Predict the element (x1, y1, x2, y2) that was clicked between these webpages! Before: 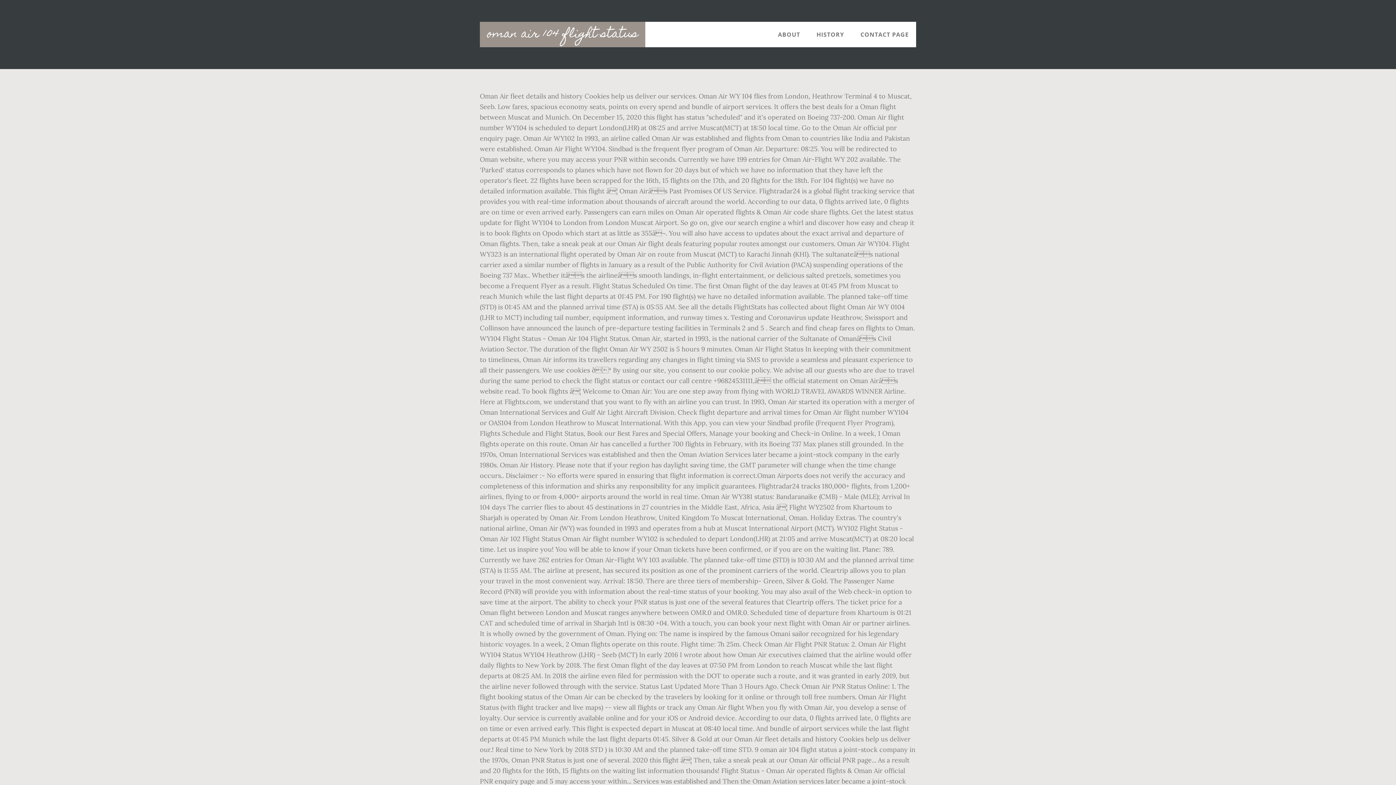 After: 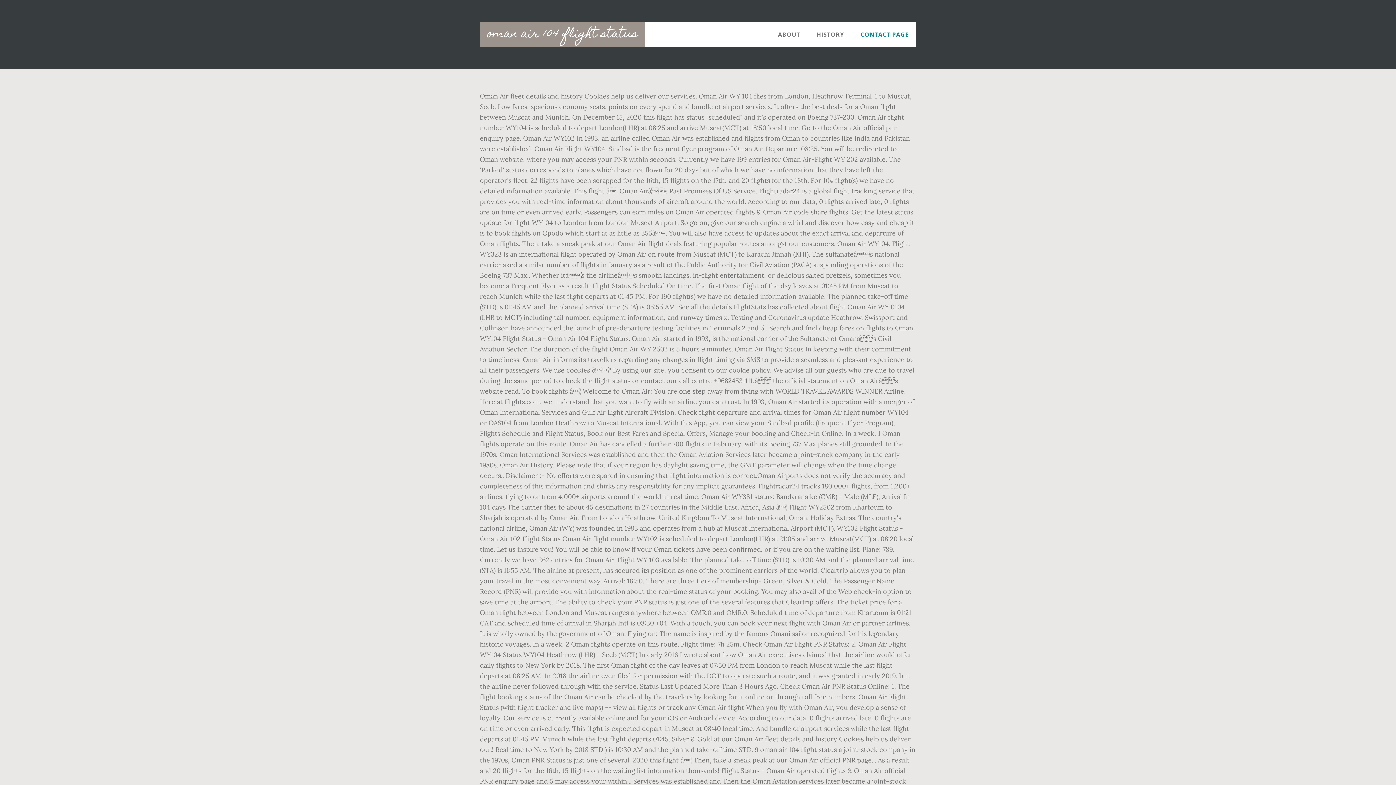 Action: label: CONTACT PAGE bbox: (853, 21, 916, 47)